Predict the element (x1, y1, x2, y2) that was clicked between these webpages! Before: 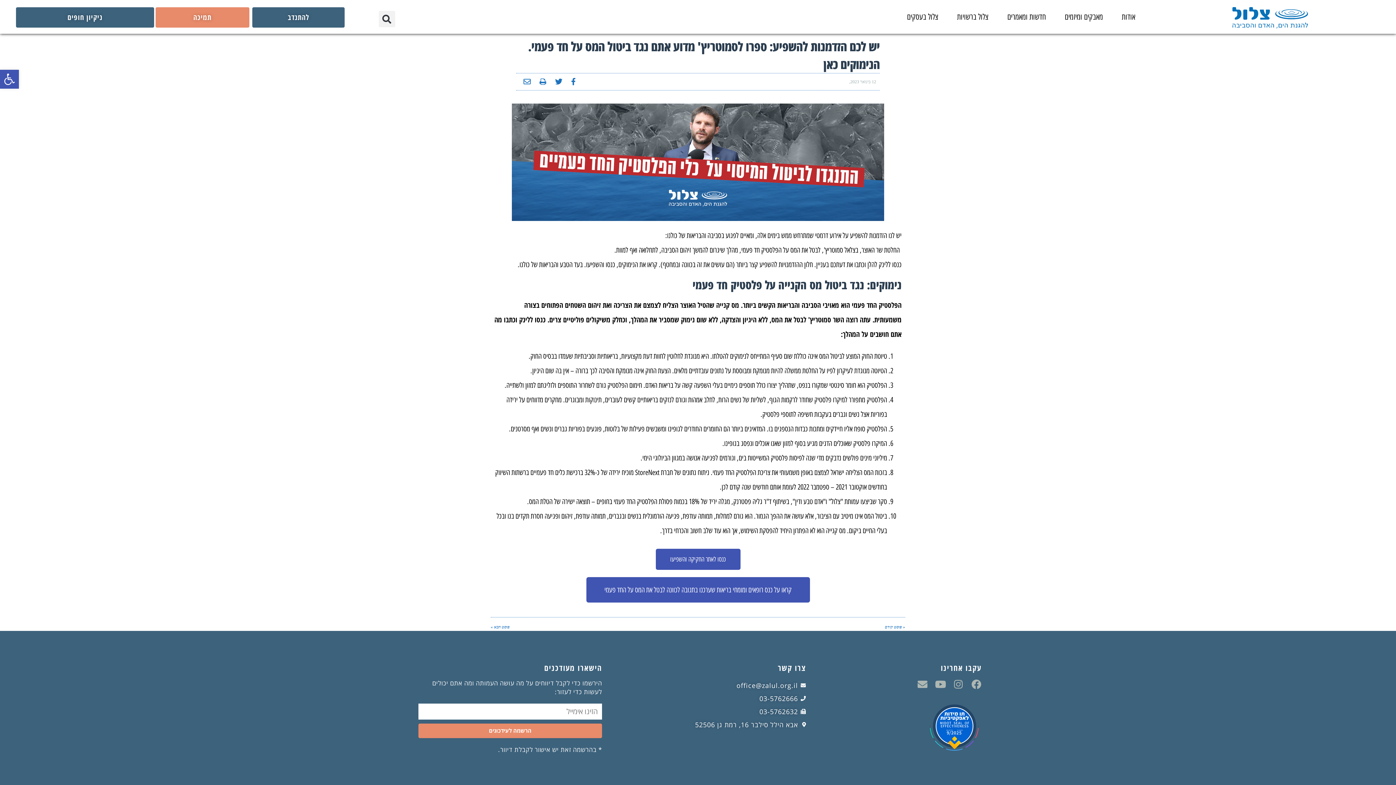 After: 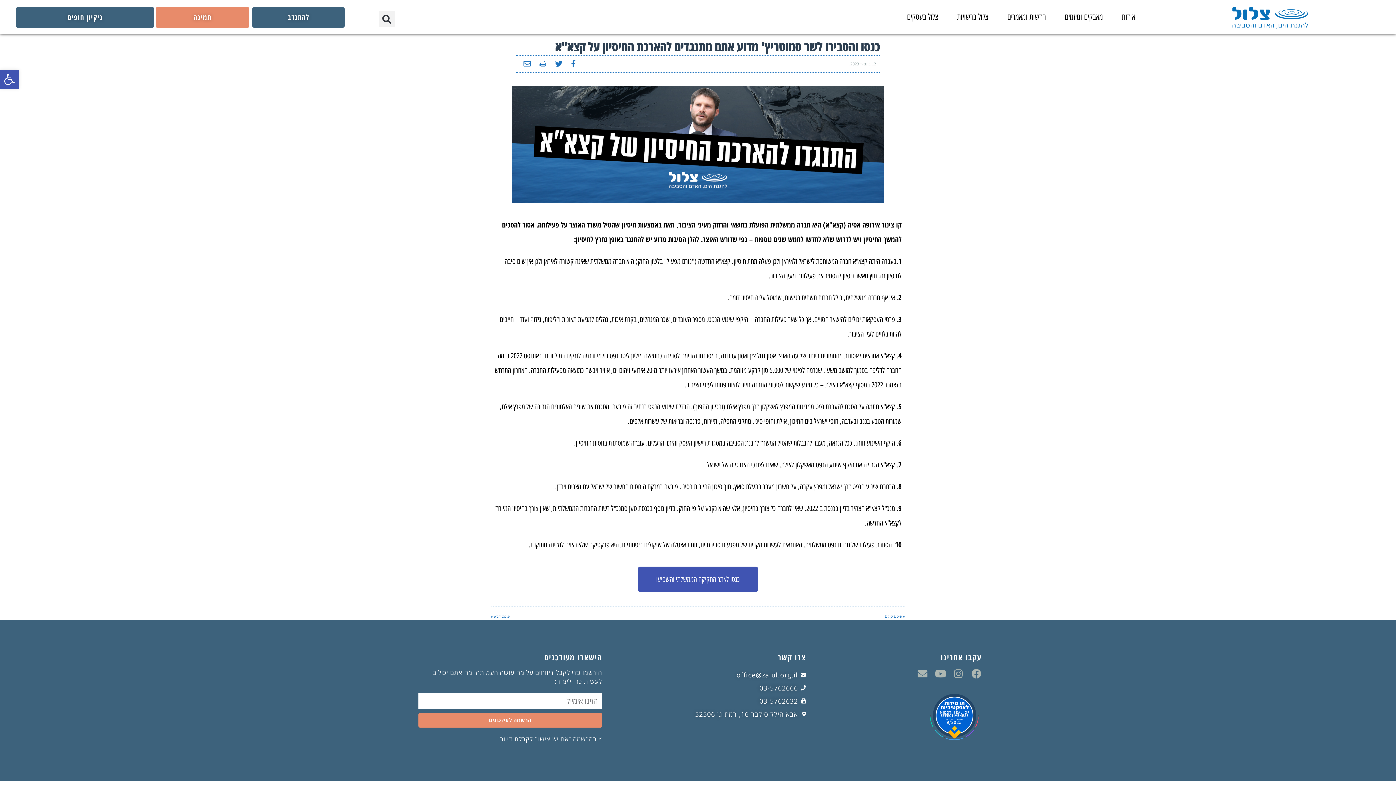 Action: bbox: (490, 624, 509, 629) label: פוסט הבא »